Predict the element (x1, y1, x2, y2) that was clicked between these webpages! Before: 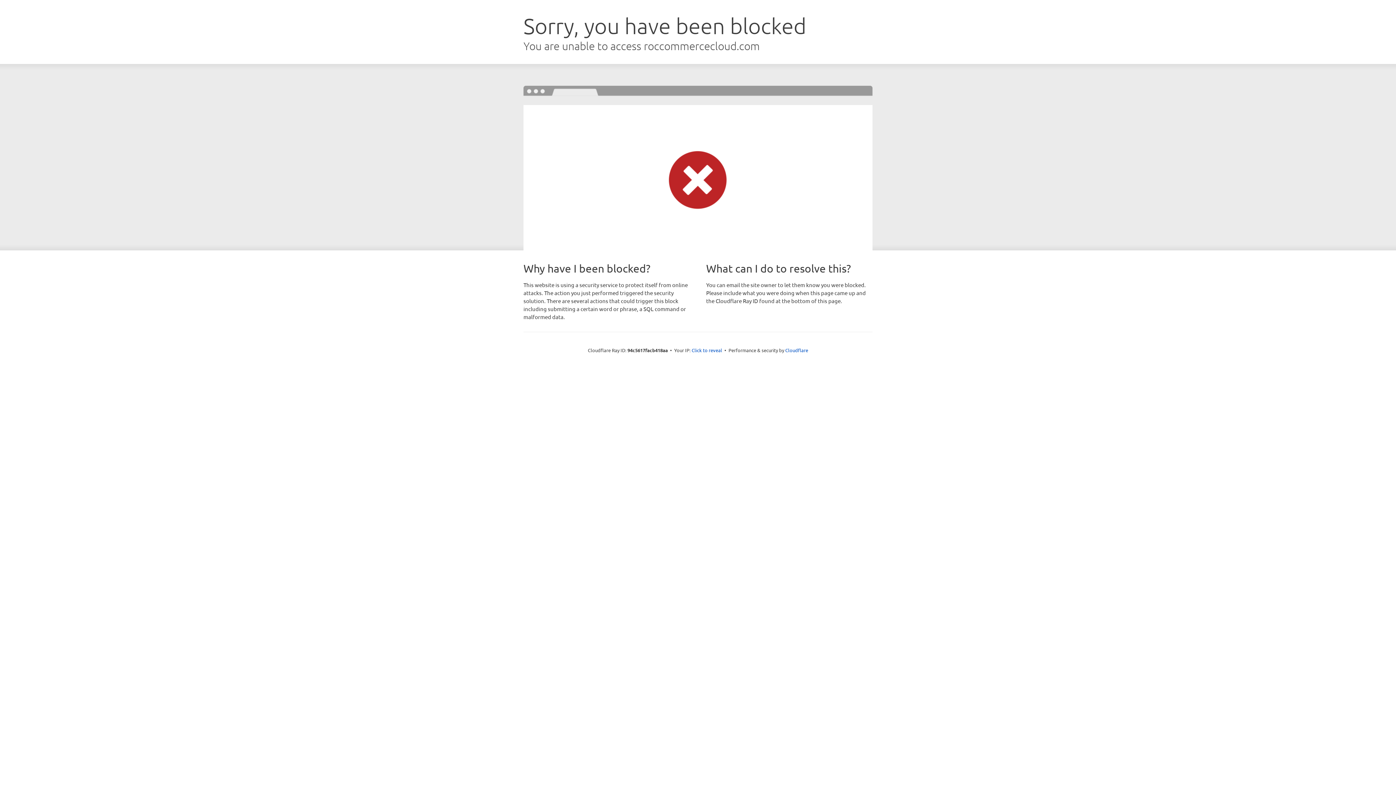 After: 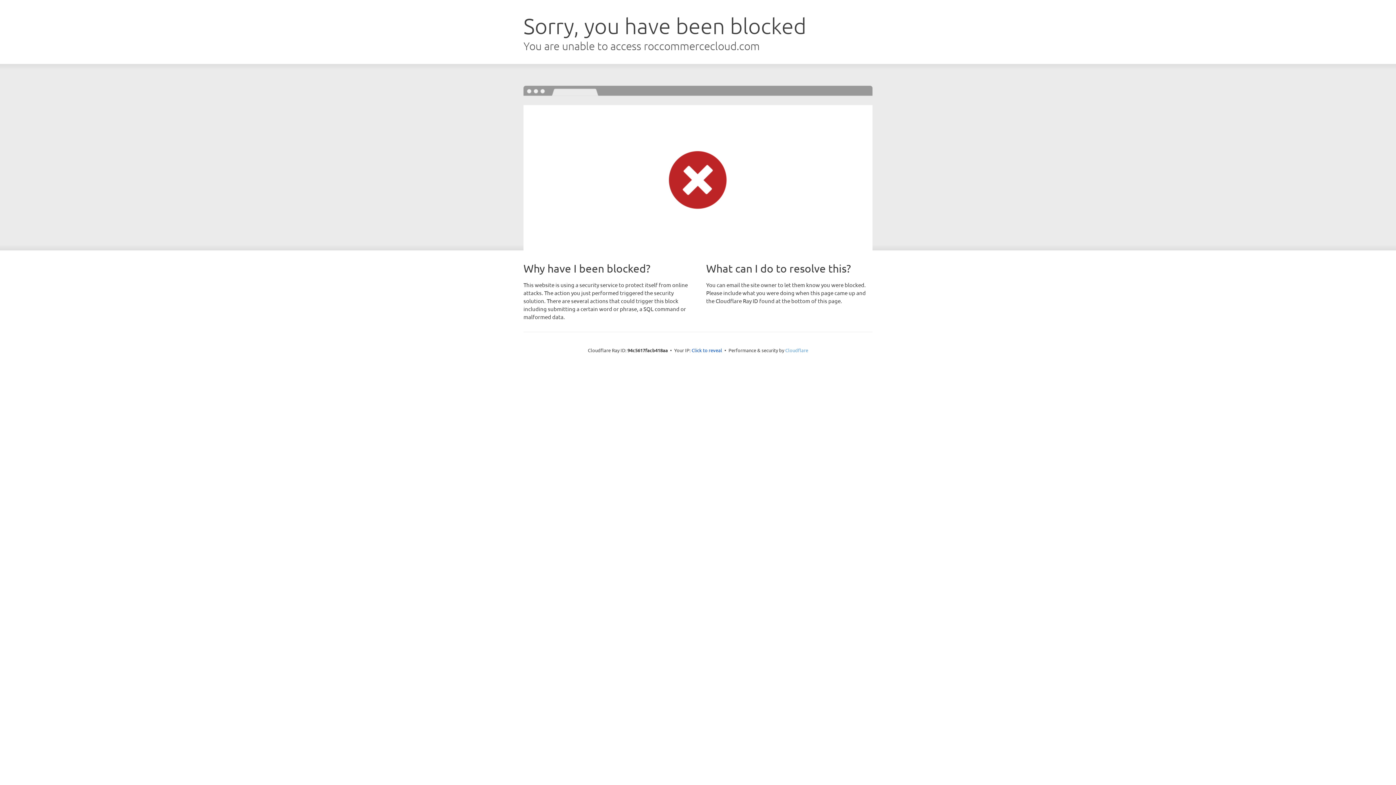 Action: label: Cloudflare bbox: (785, 347, 808, 353)